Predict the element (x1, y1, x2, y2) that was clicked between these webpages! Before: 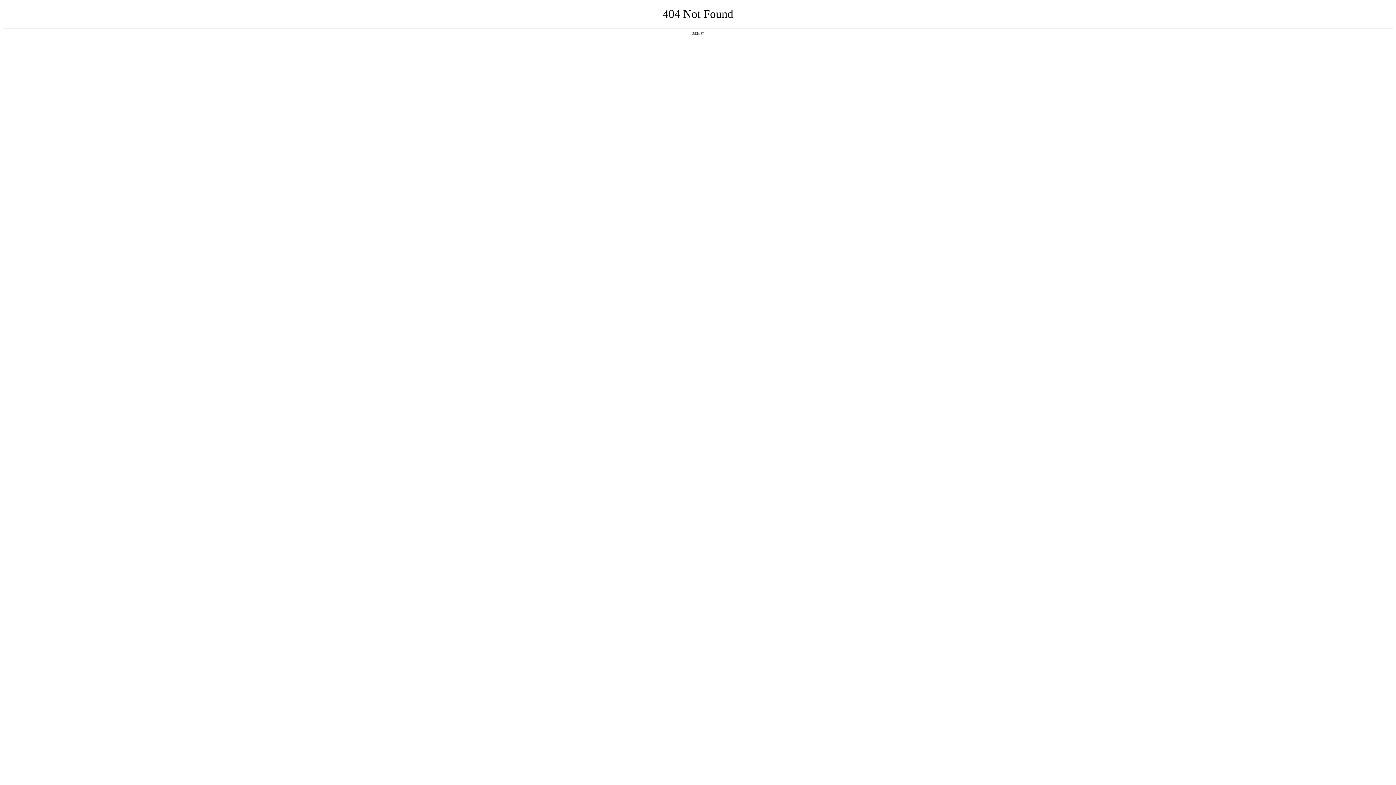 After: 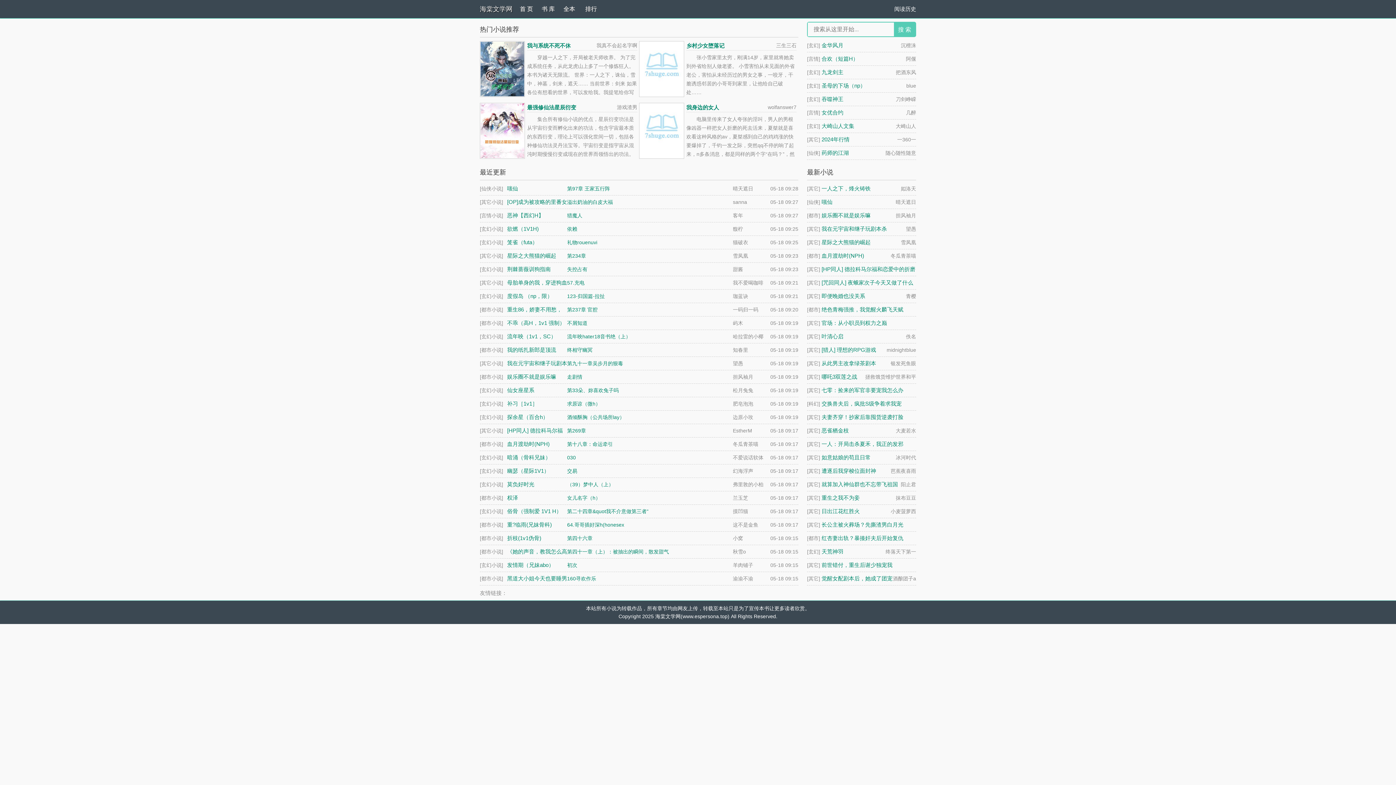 Action: bbox: (692, 31, 704, 35) label: 返回首页